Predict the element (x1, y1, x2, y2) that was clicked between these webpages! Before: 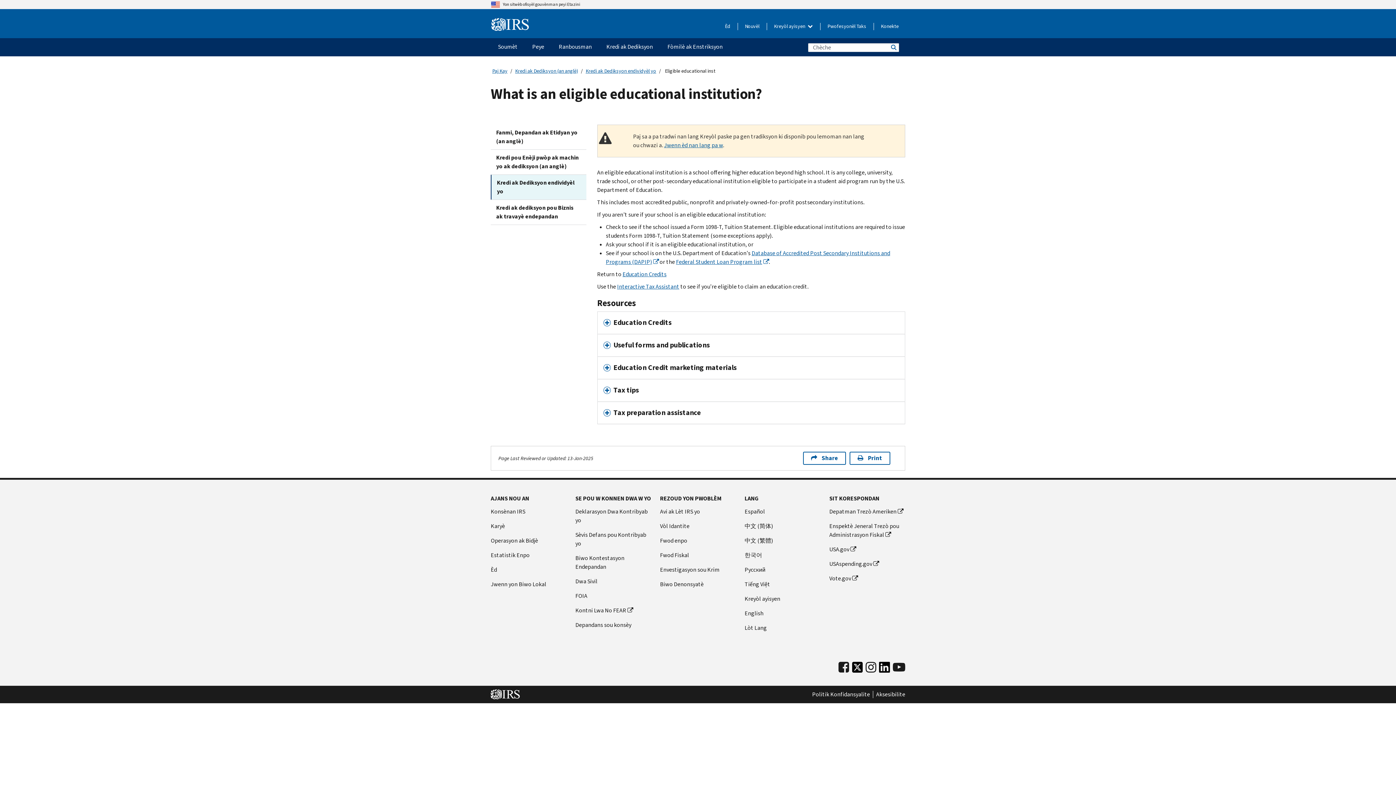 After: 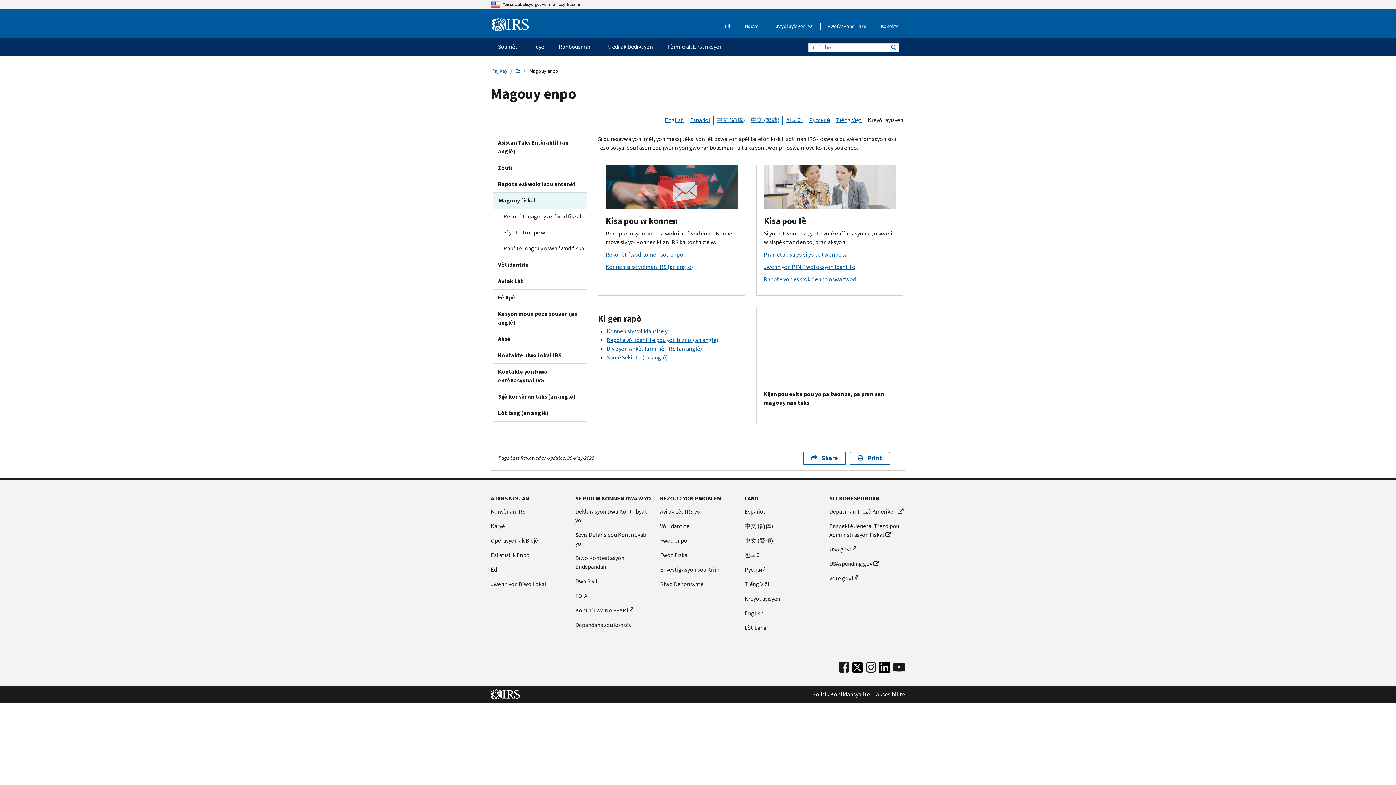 Action: bbox: (660, 536, 736, 545) label: Fwod enpo